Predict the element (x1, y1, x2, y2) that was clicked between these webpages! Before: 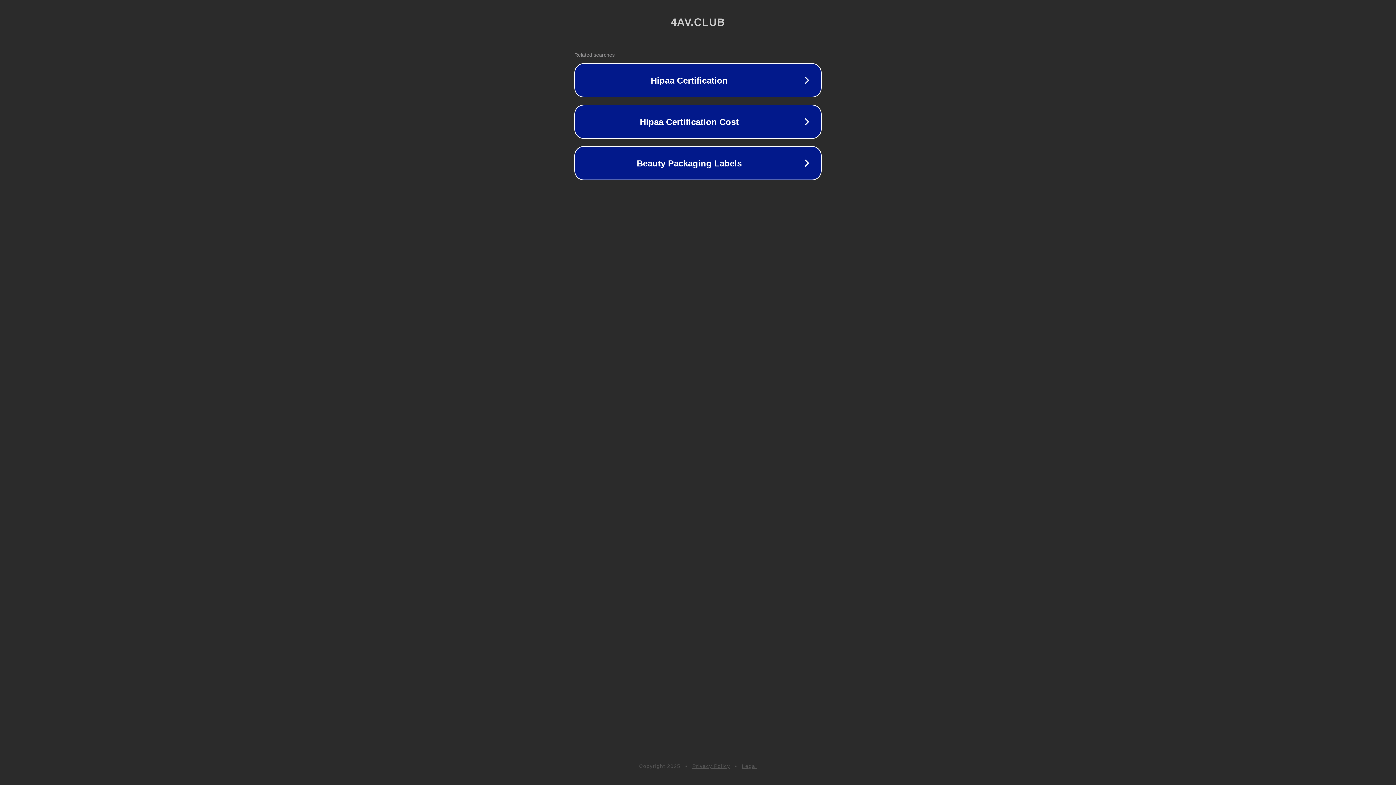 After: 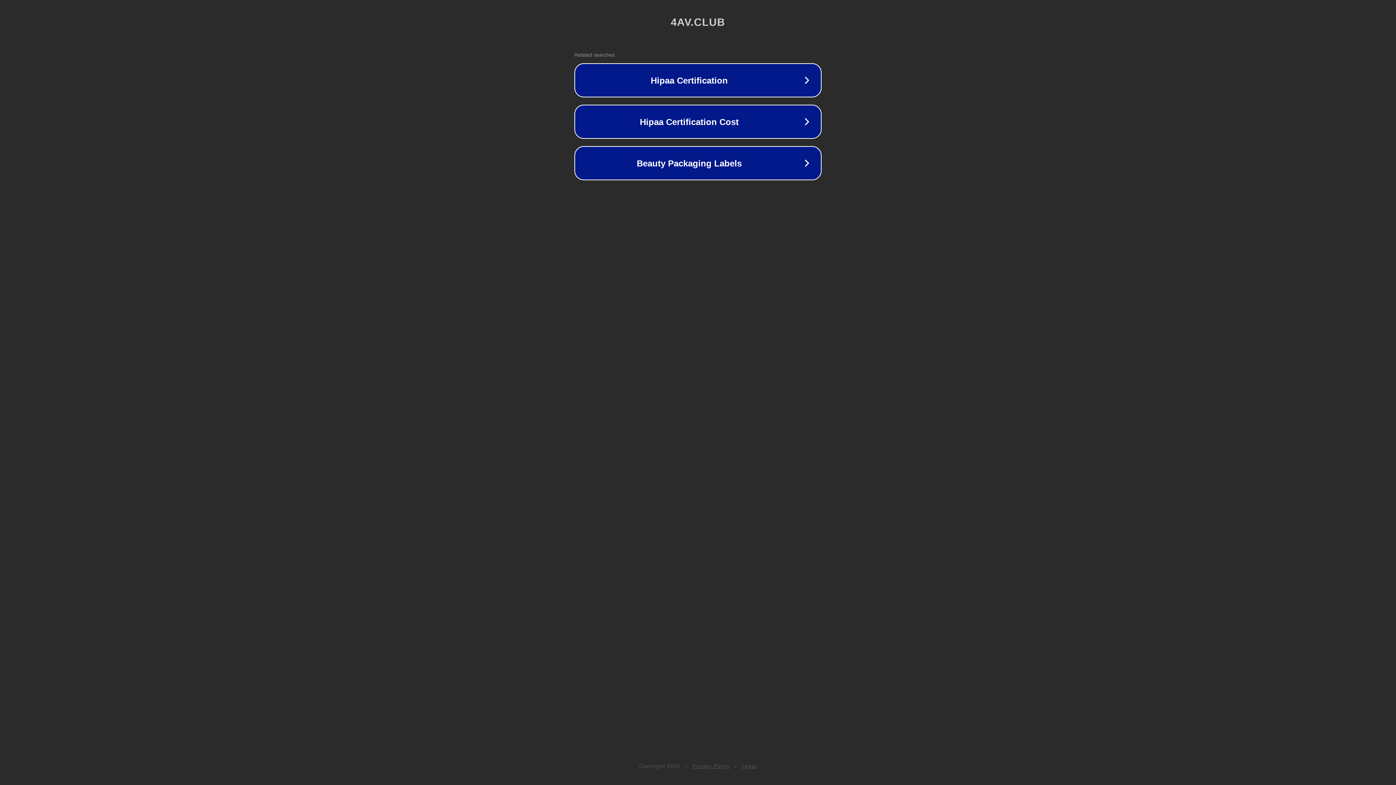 Action: bbox: (742, 763, 757, 769) label: Legal